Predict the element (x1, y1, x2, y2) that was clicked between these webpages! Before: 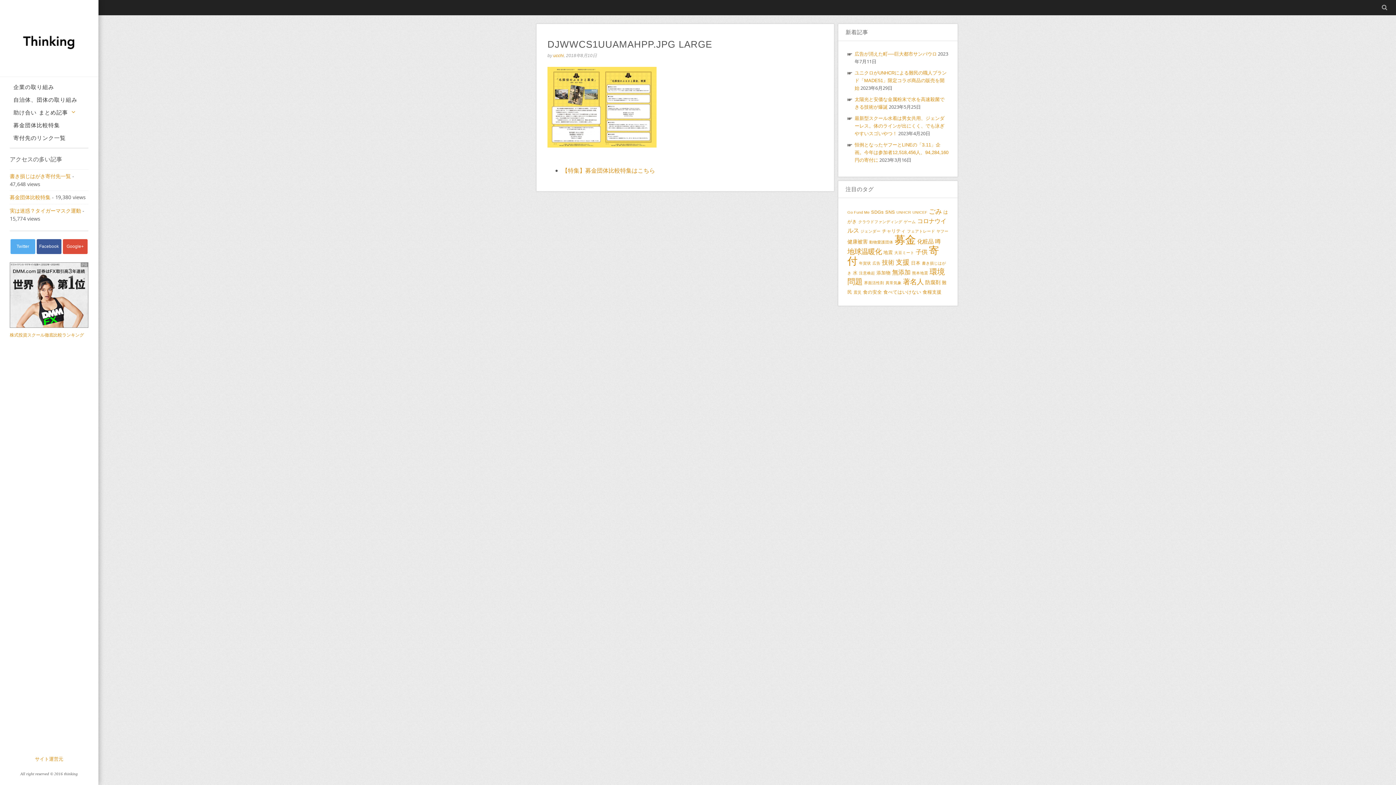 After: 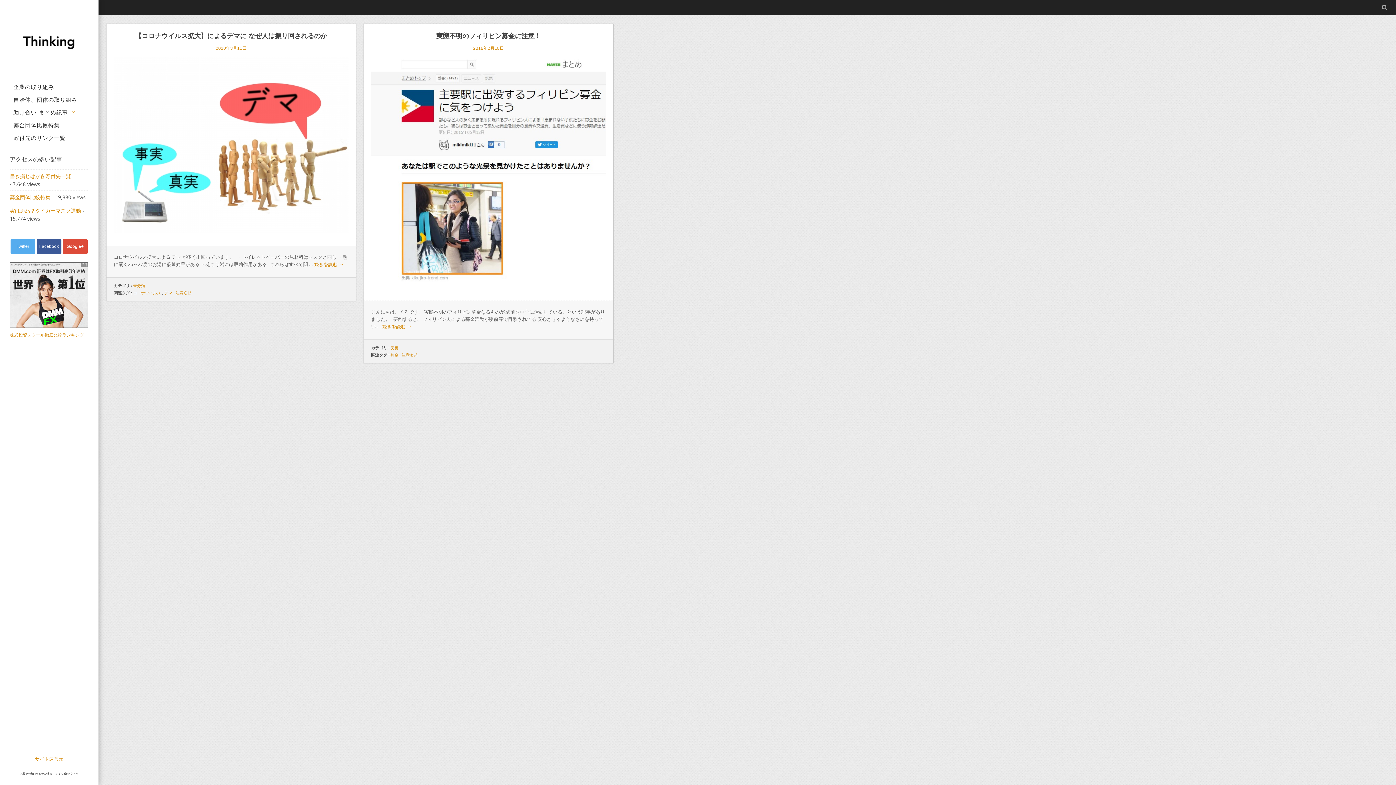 Action: bbox: (859, 270, 875, 275) label: 注意喚起 (2個の項目)